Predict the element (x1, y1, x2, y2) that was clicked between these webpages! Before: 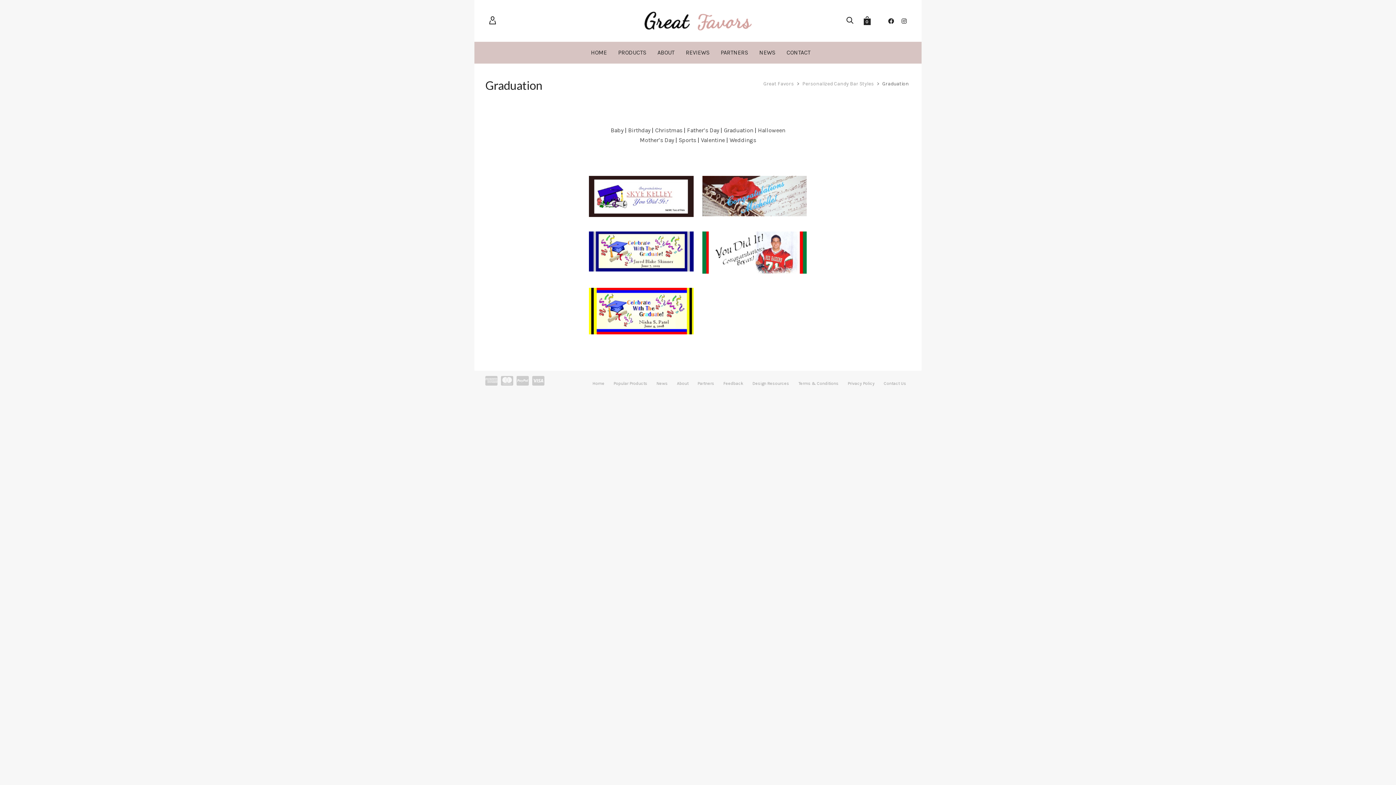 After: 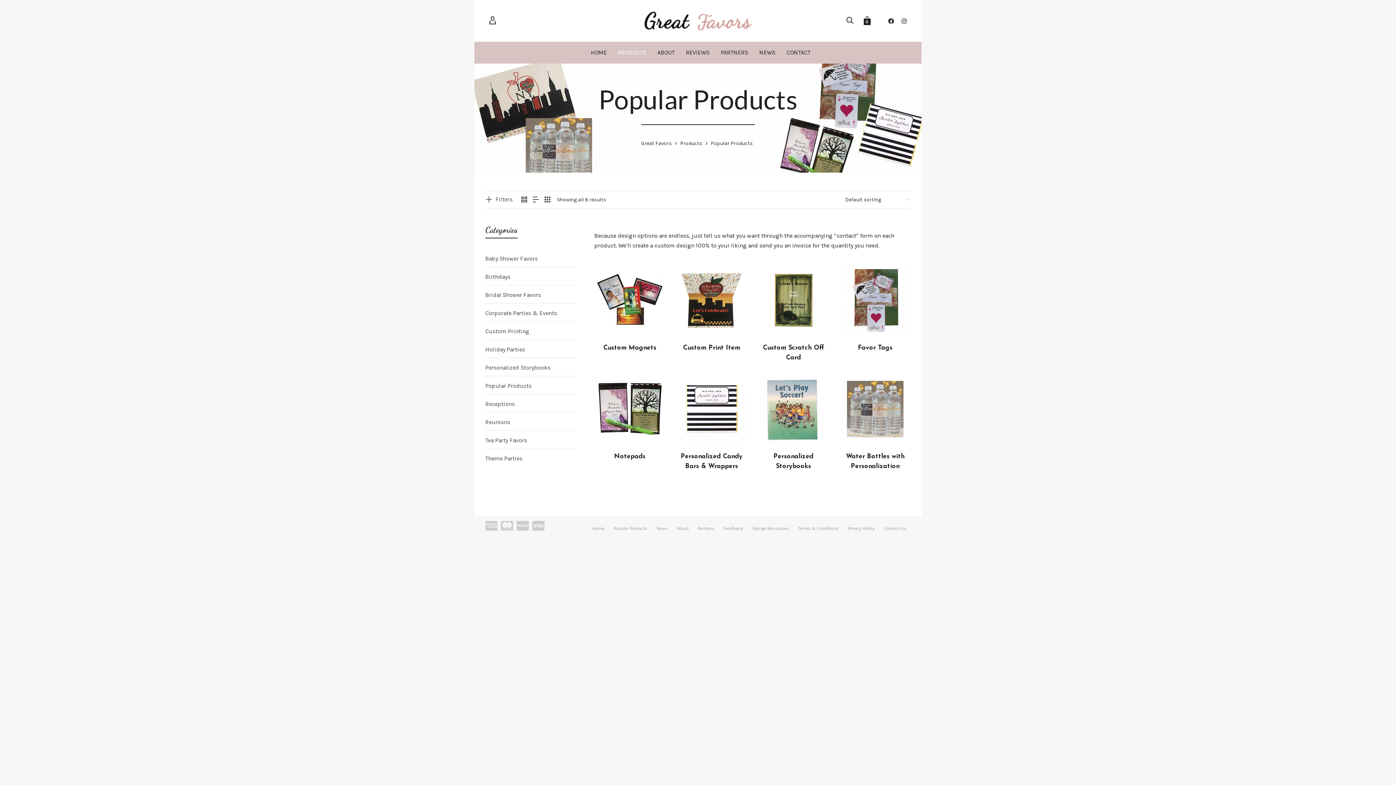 Action: bbox: (612, 41, 651, 63) label: PRODUCTS